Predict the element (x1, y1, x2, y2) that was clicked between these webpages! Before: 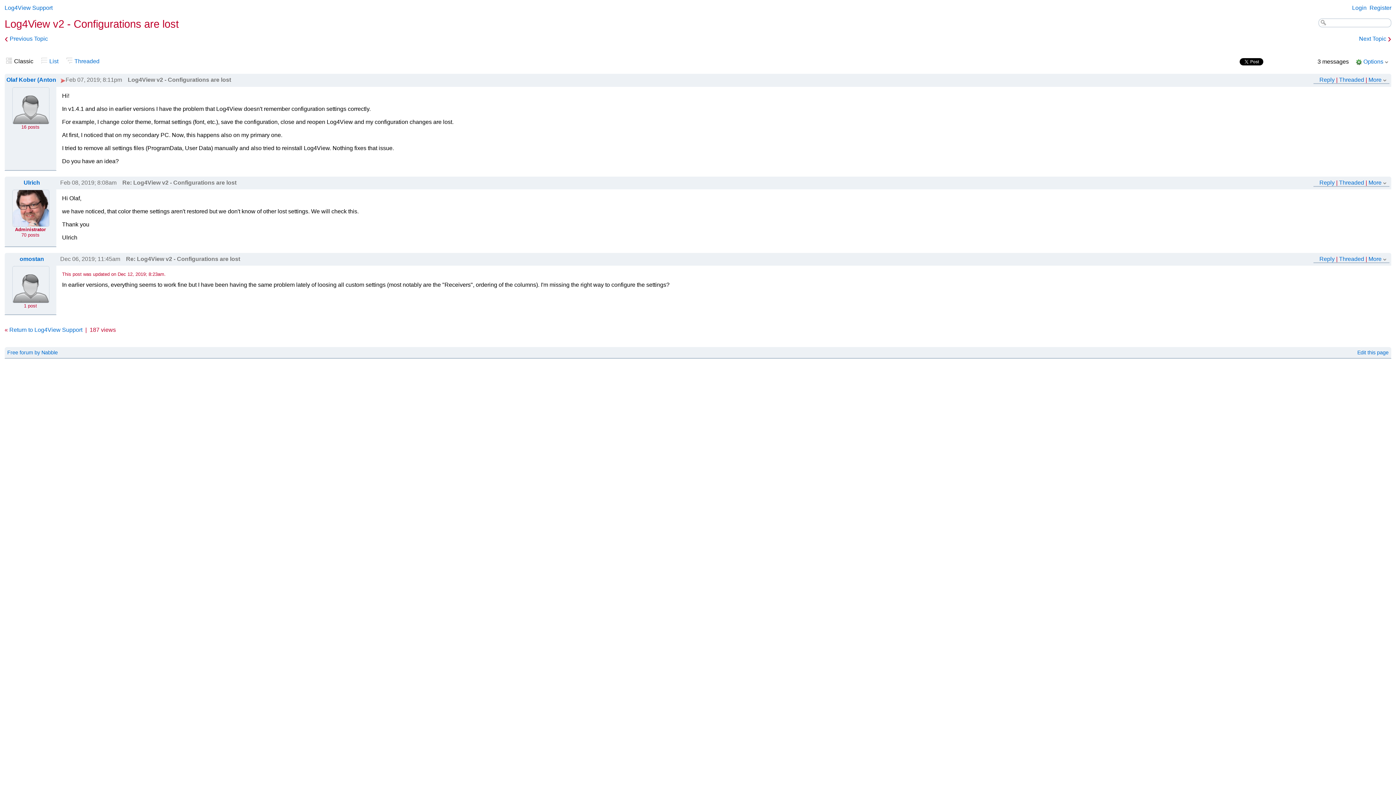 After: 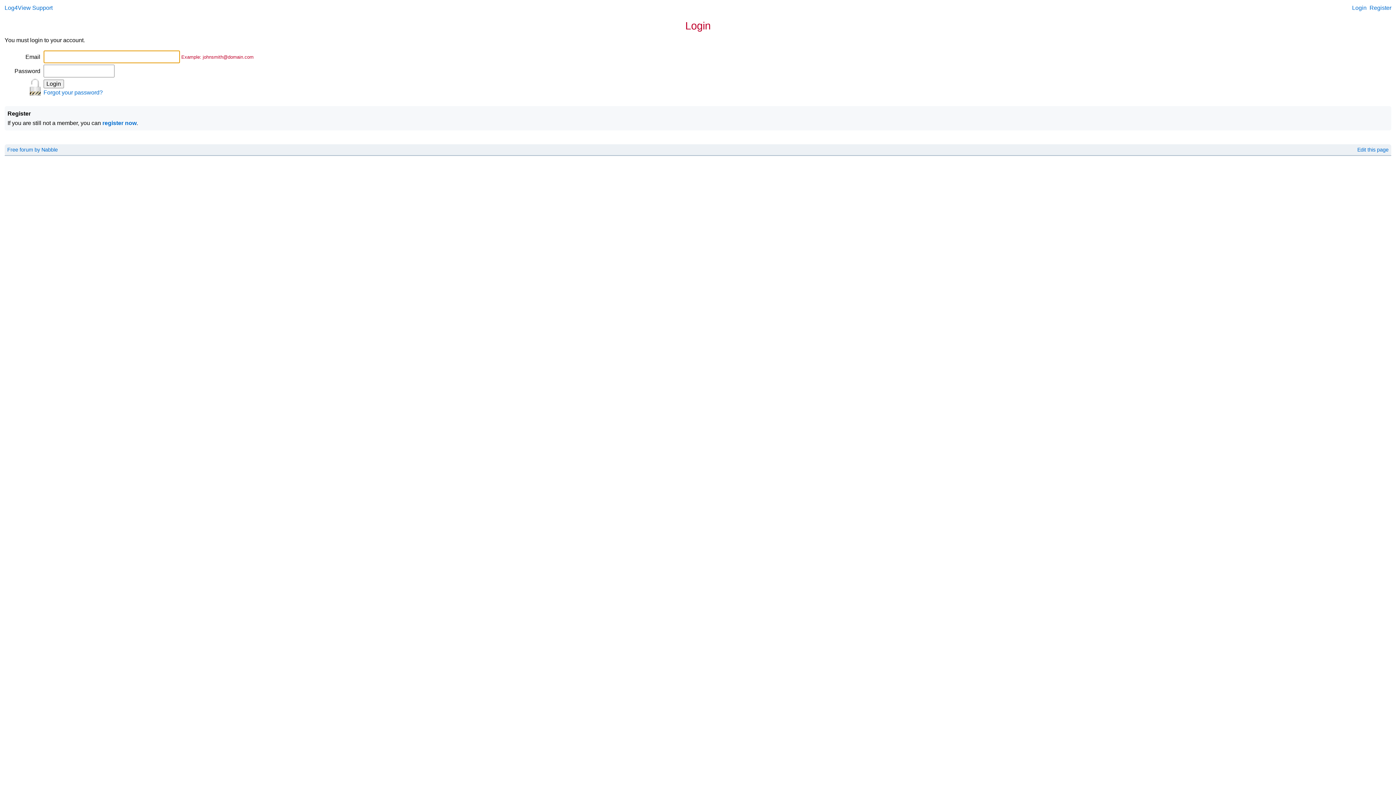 Action: bbox: (1319, 255, 1335, 262) label: Reply